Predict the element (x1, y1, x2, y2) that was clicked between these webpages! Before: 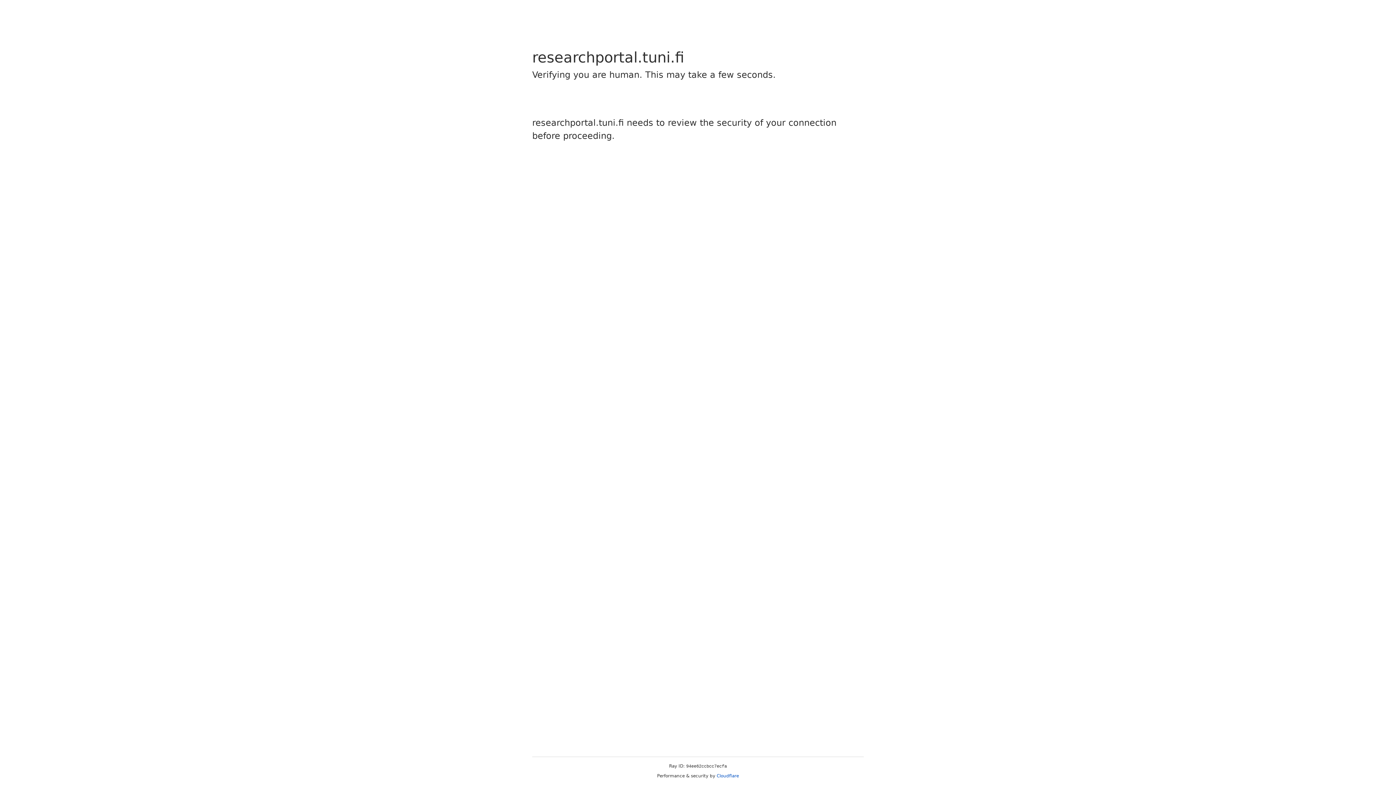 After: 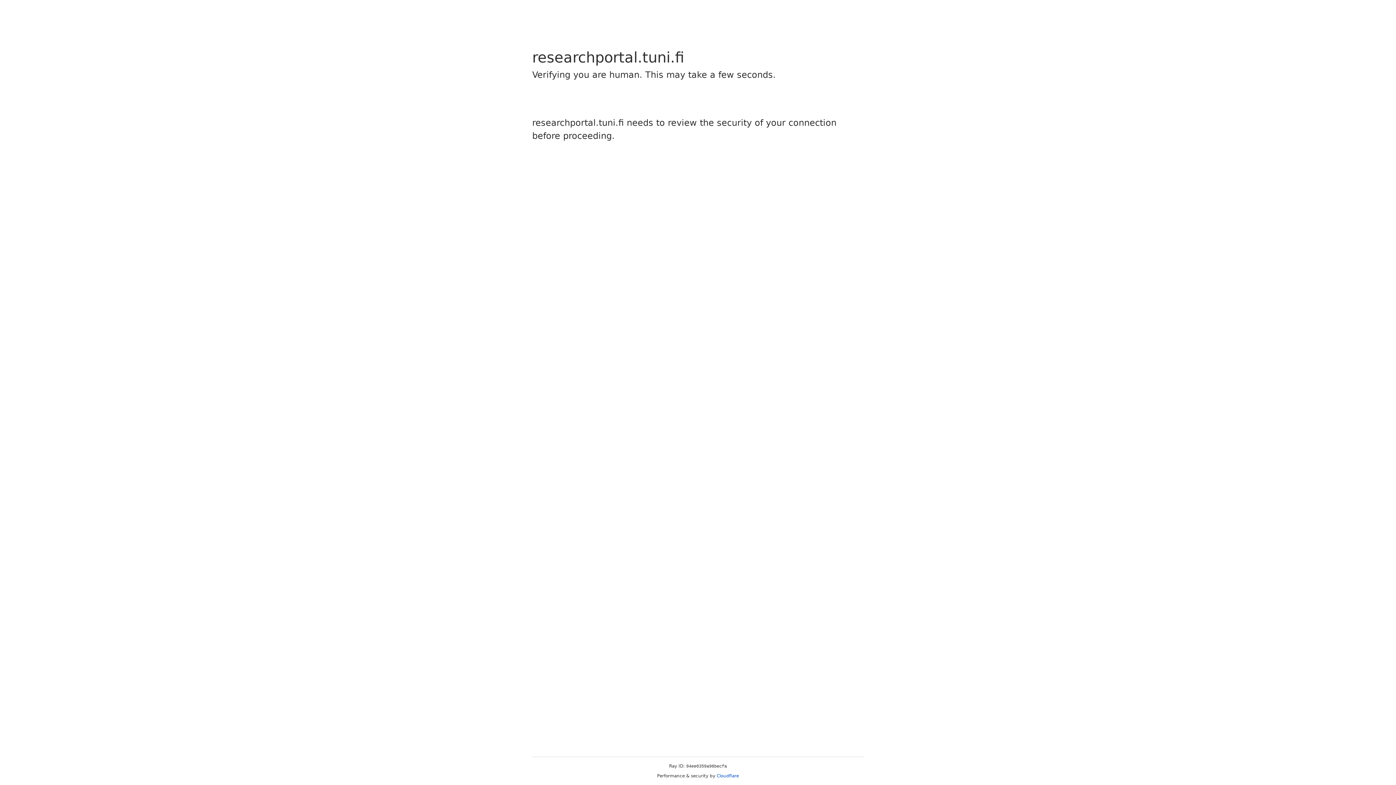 Action: label: Cloudflare bbox: (716, 773, 739, 778)